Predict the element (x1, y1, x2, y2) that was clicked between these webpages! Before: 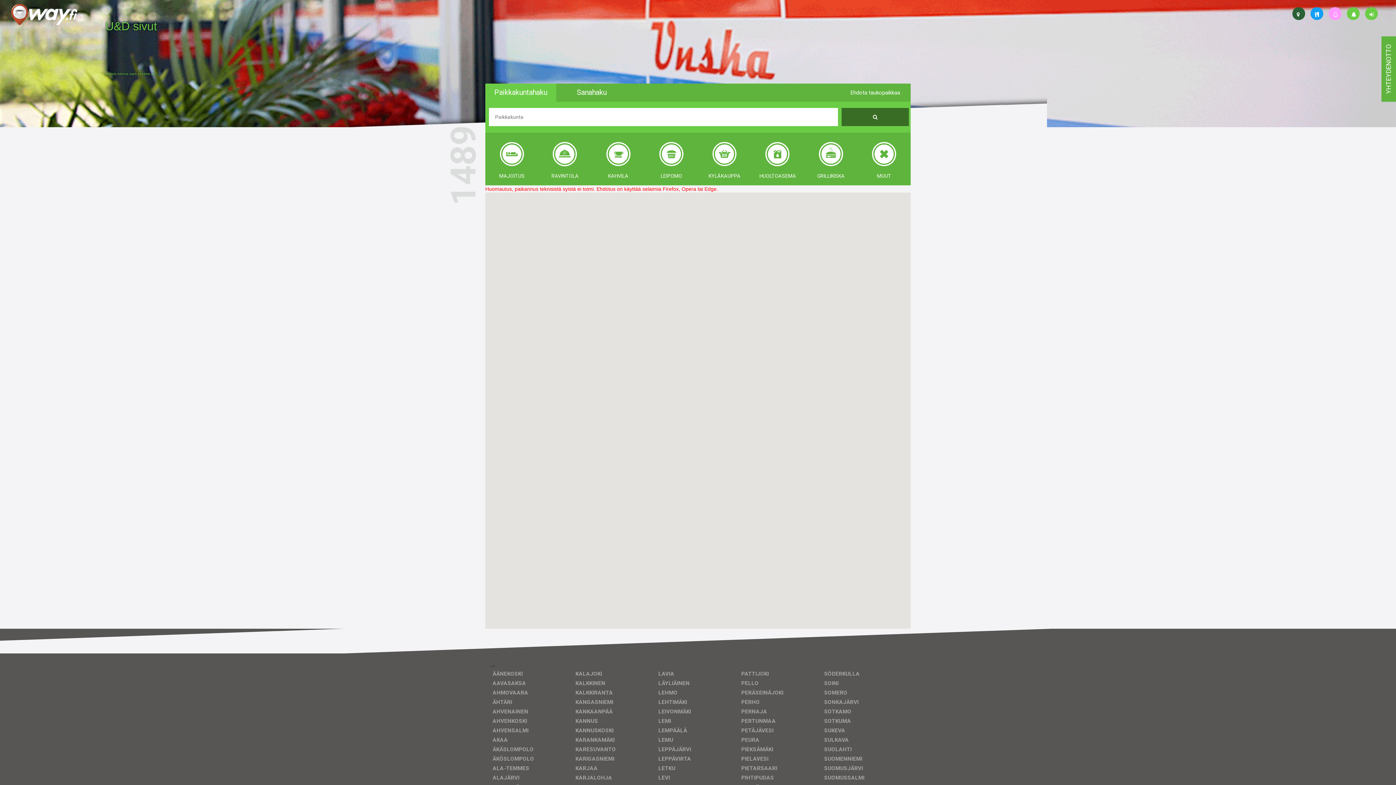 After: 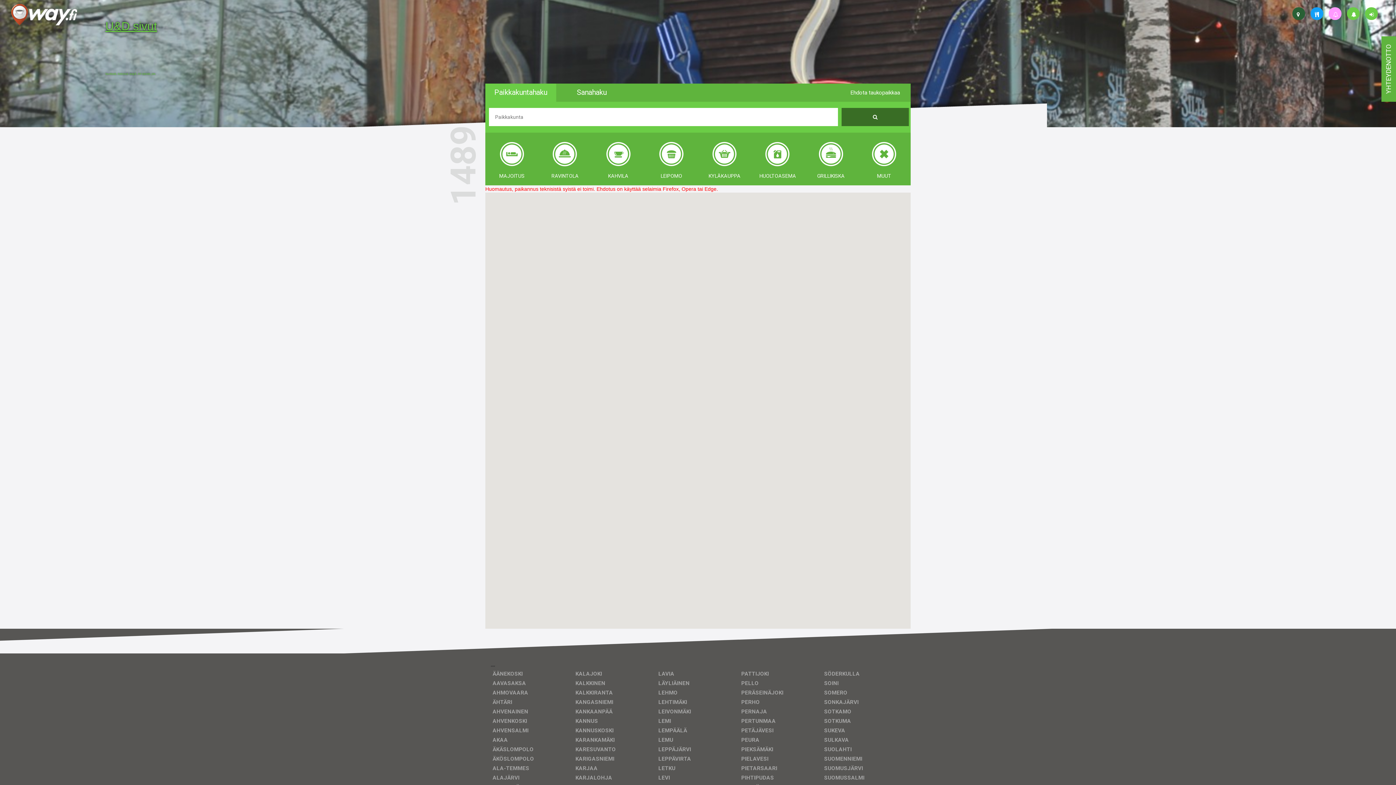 Action: label: U&D sivut bbox: (105, 18, 157, 34)